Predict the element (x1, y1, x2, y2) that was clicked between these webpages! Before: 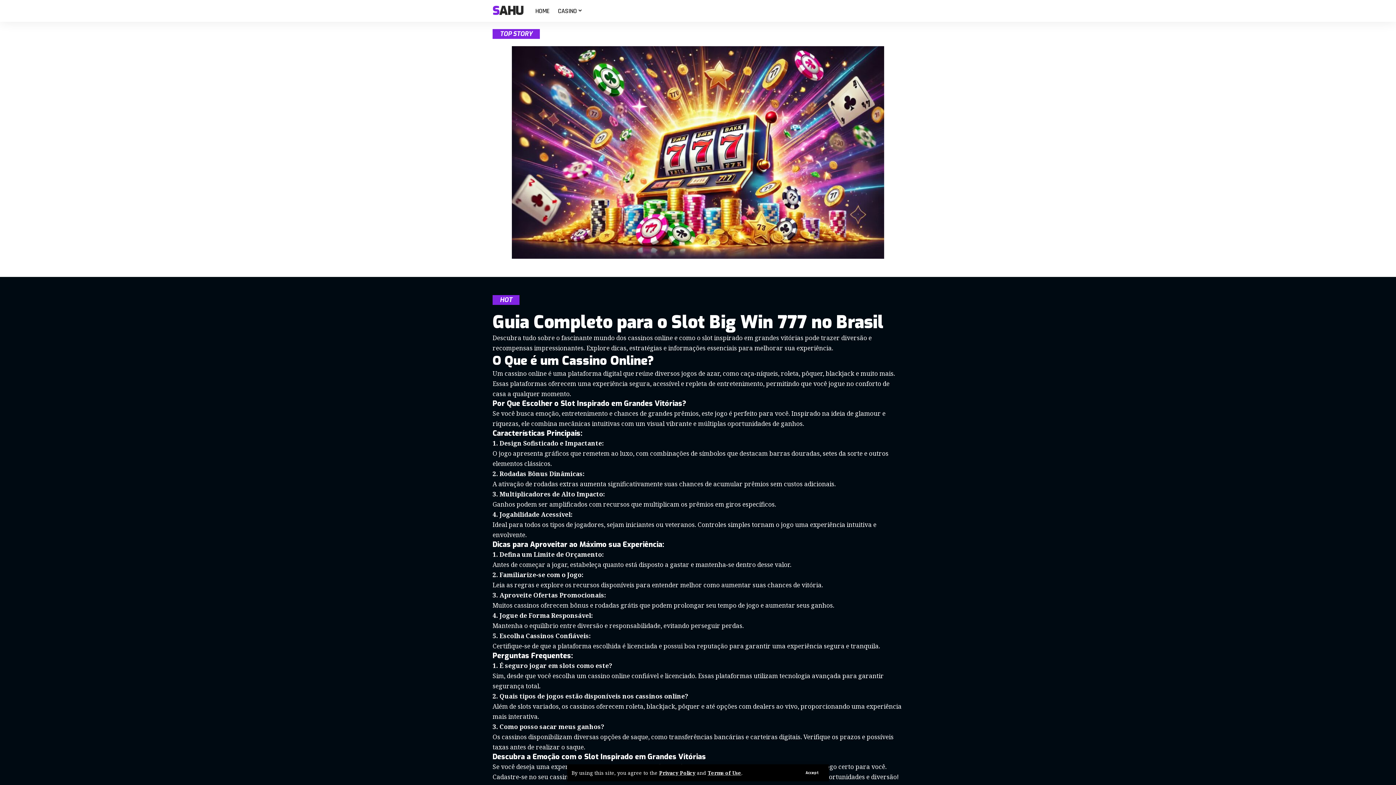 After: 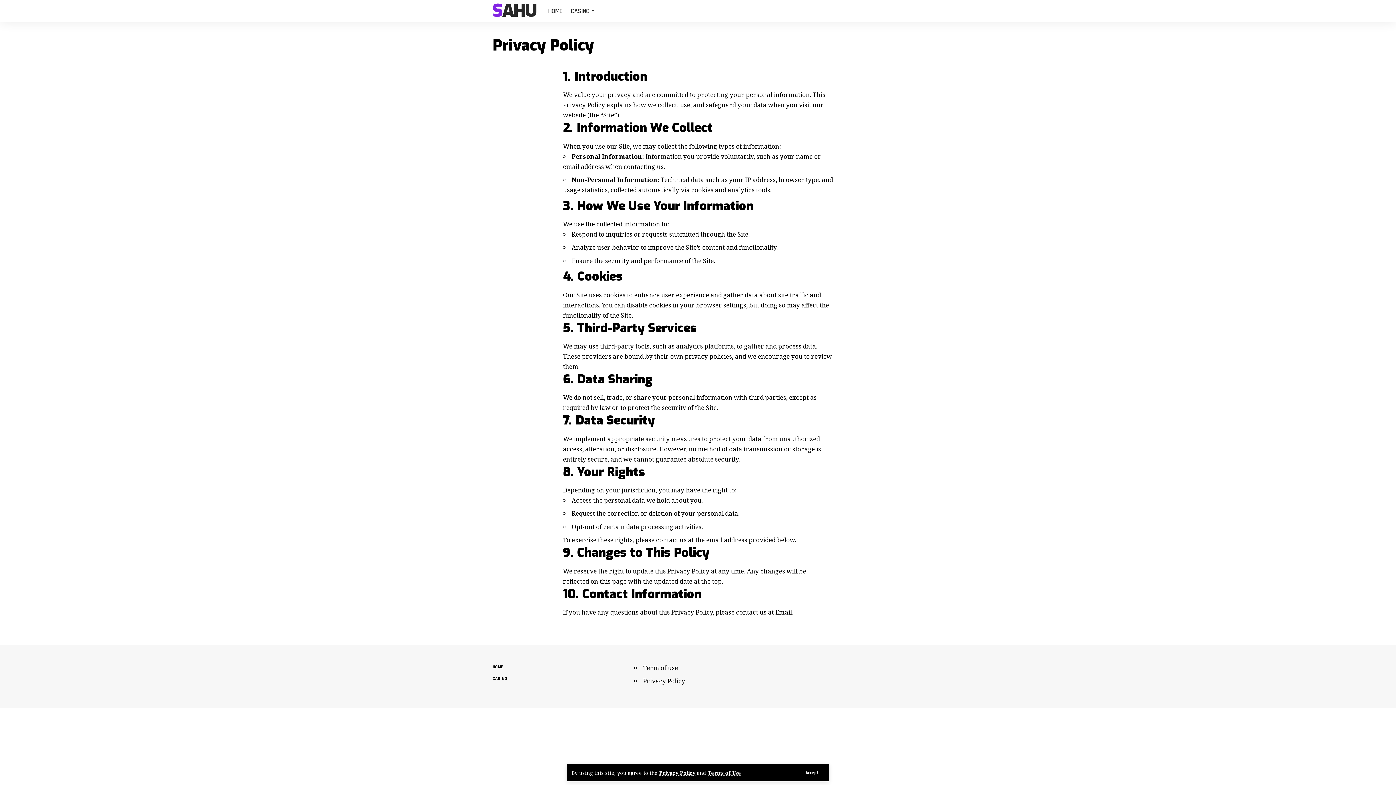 Action: bbox: (659, 769, 695, 776) label: Privacy Policy